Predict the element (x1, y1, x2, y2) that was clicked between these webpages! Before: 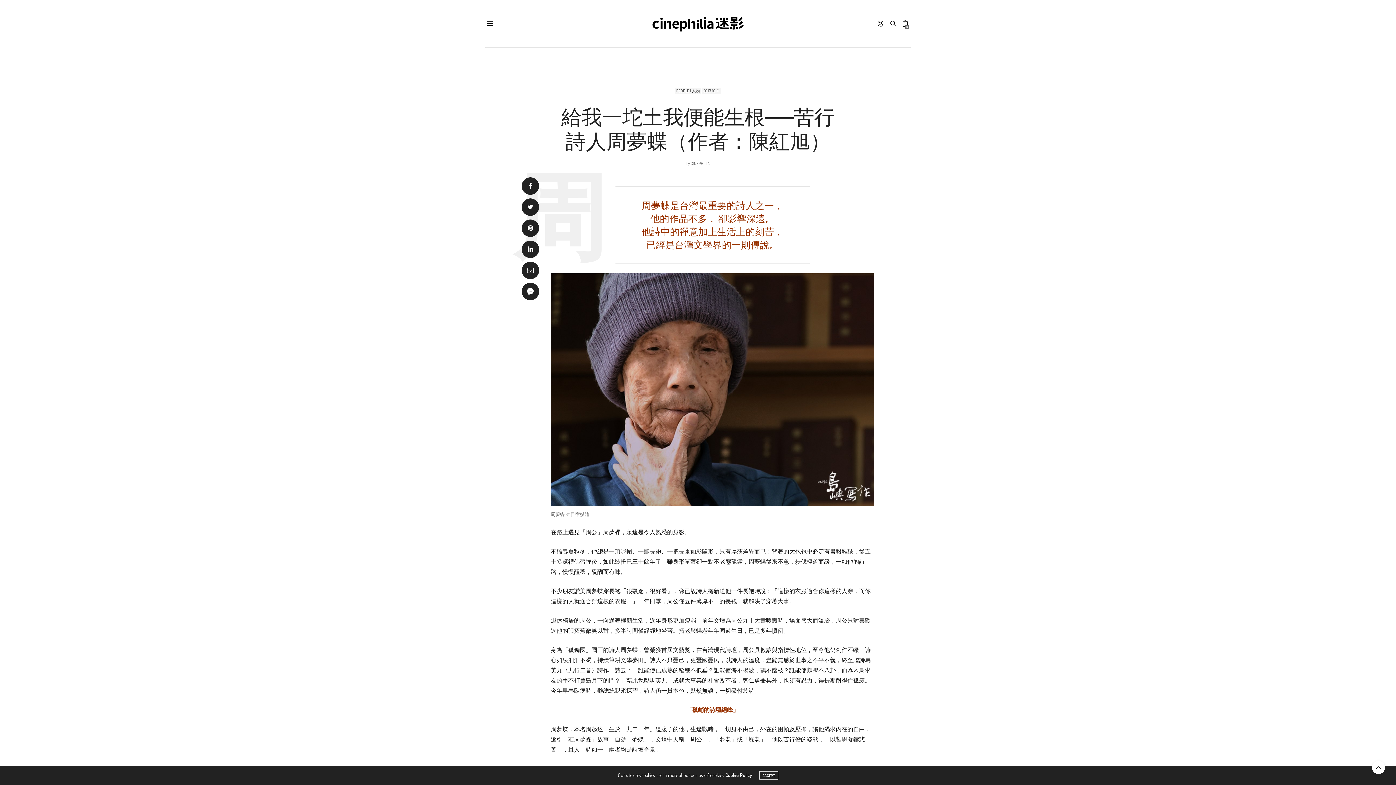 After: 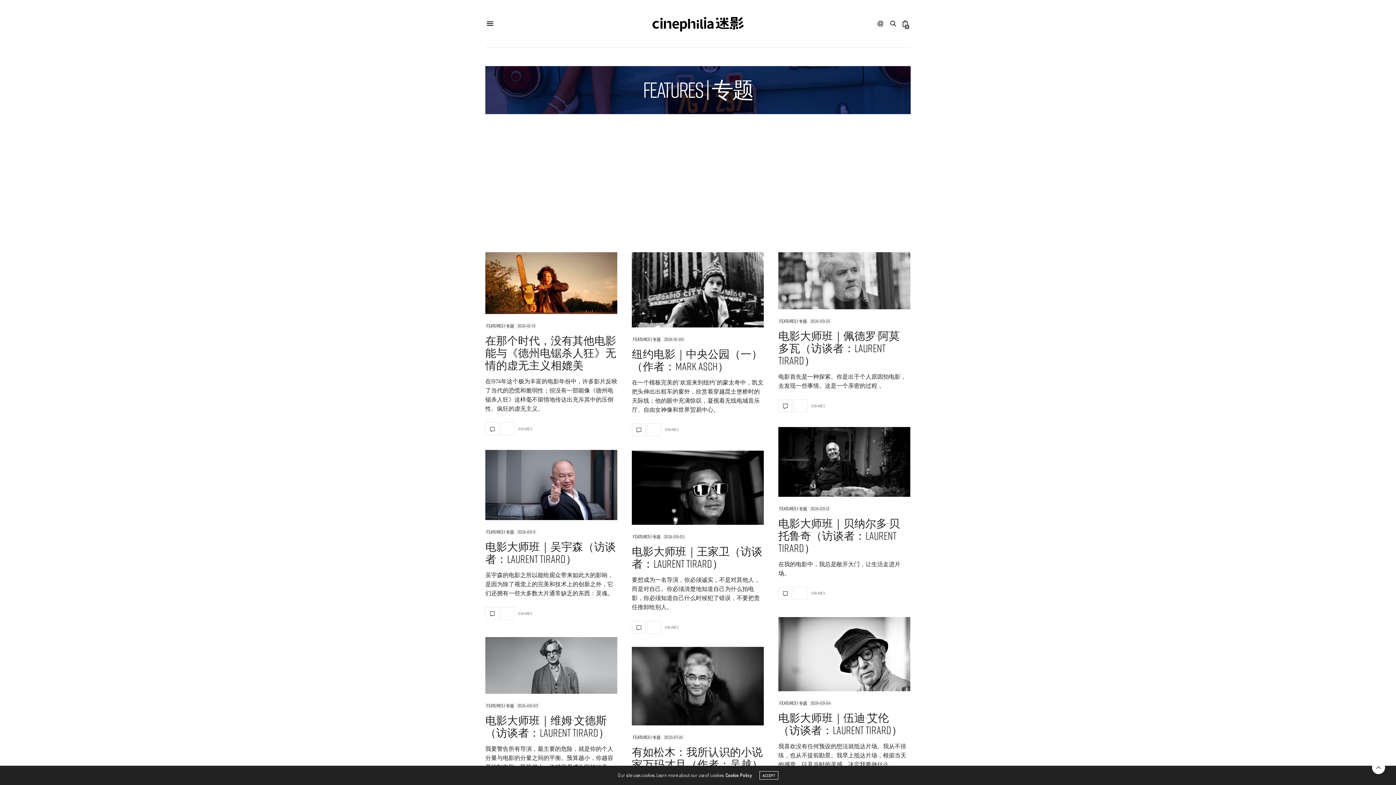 Action: bbox: (707, 47, 746, 65) label: FEATURES | 专题